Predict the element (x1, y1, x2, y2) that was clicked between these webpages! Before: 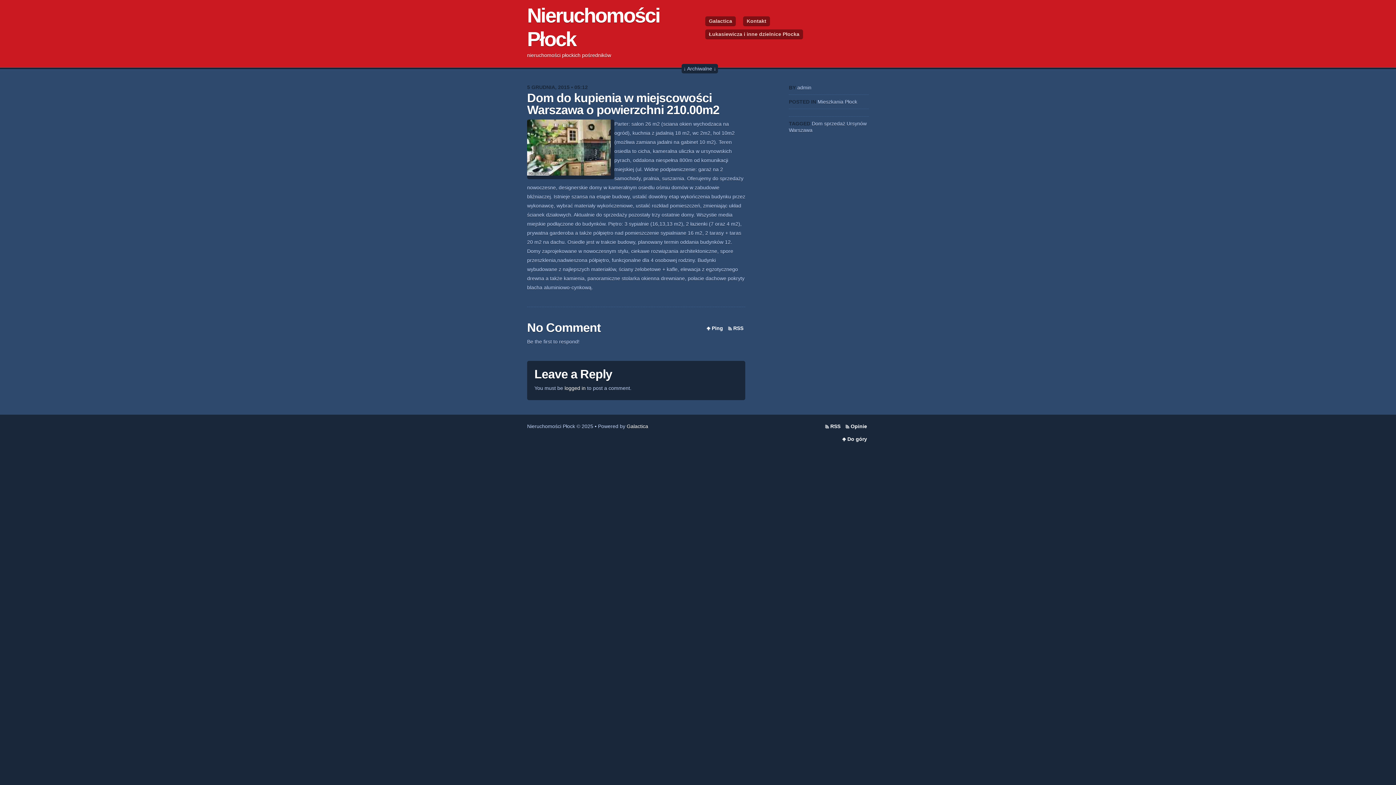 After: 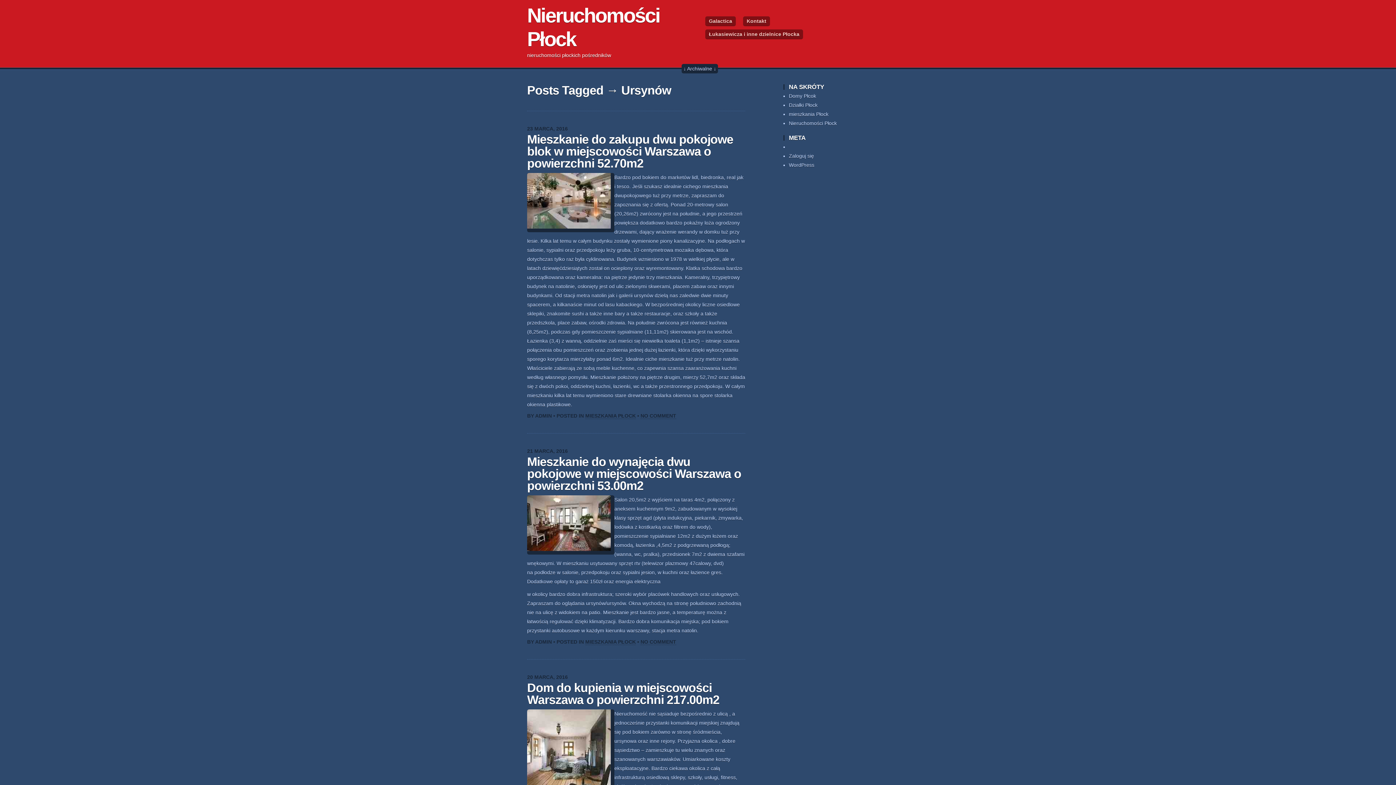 Action: bbox: (846, 120, 866, 126) label: Ursynów